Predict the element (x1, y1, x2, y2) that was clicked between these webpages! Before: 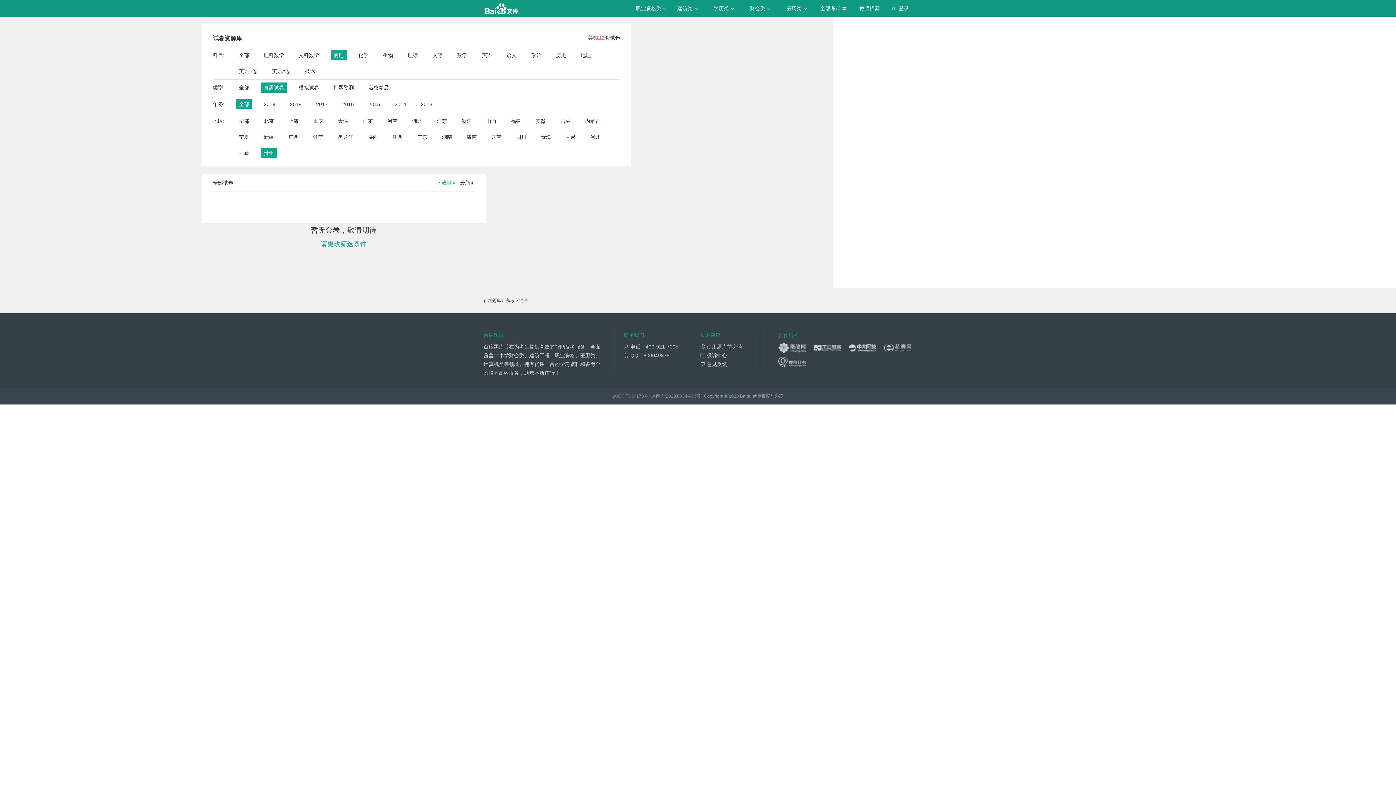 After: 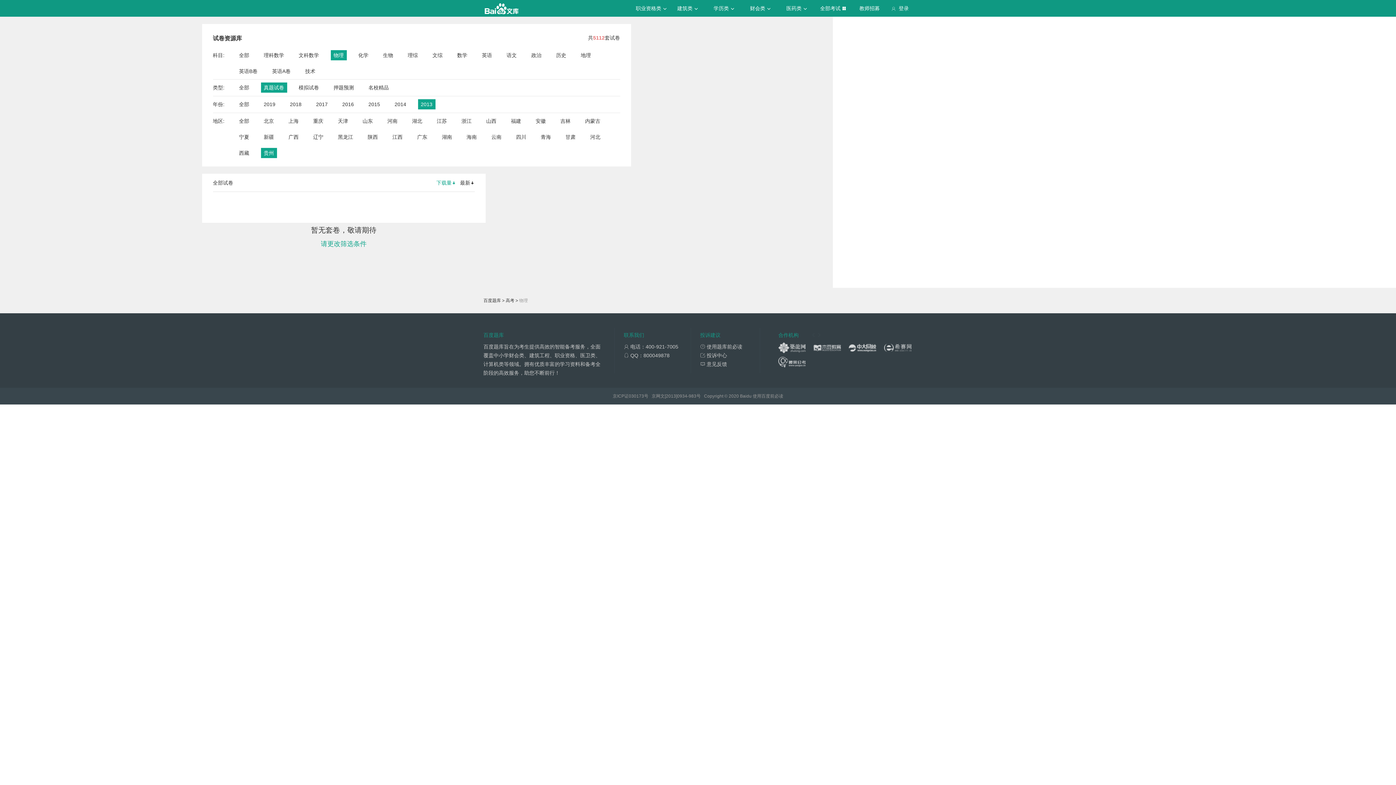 Action: bbox: (420, 99, 432, 109) label: 2013